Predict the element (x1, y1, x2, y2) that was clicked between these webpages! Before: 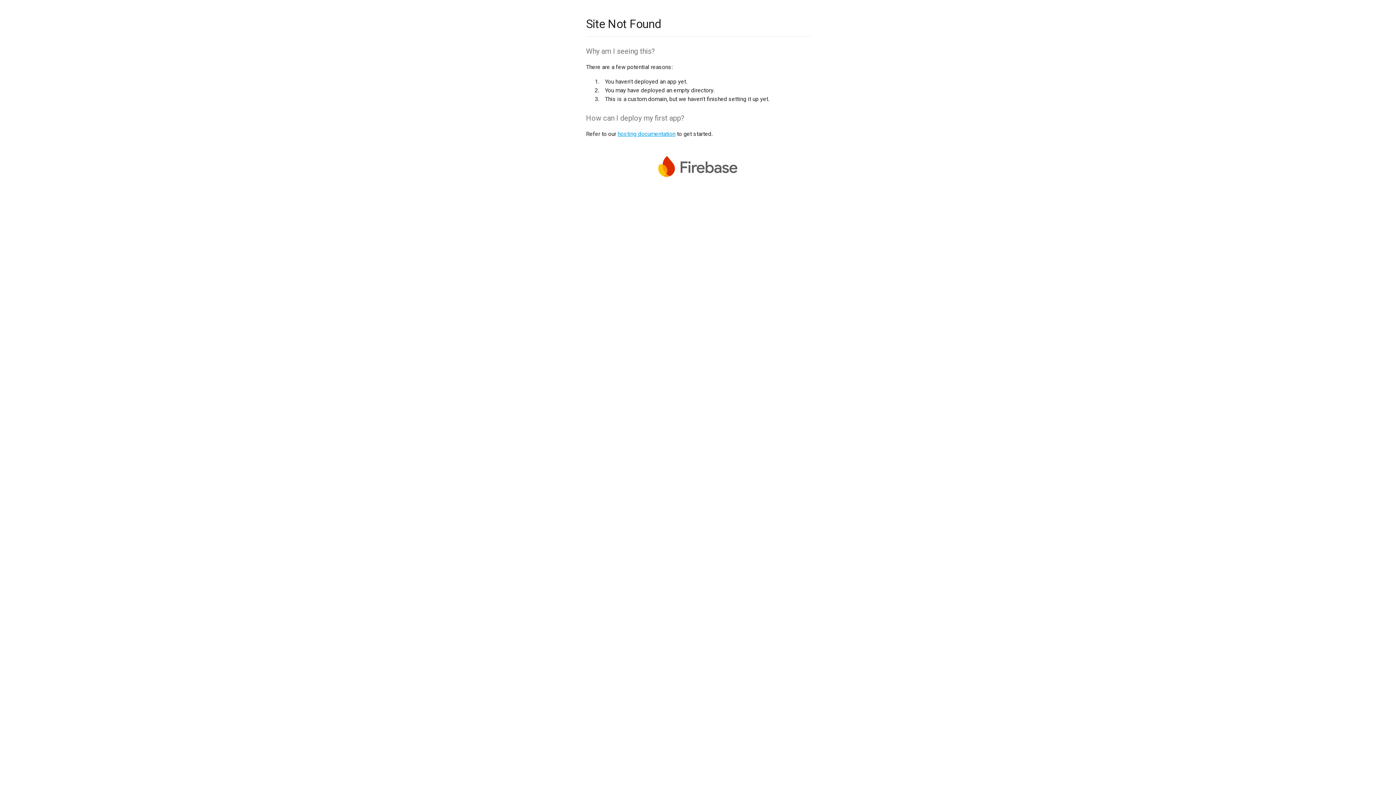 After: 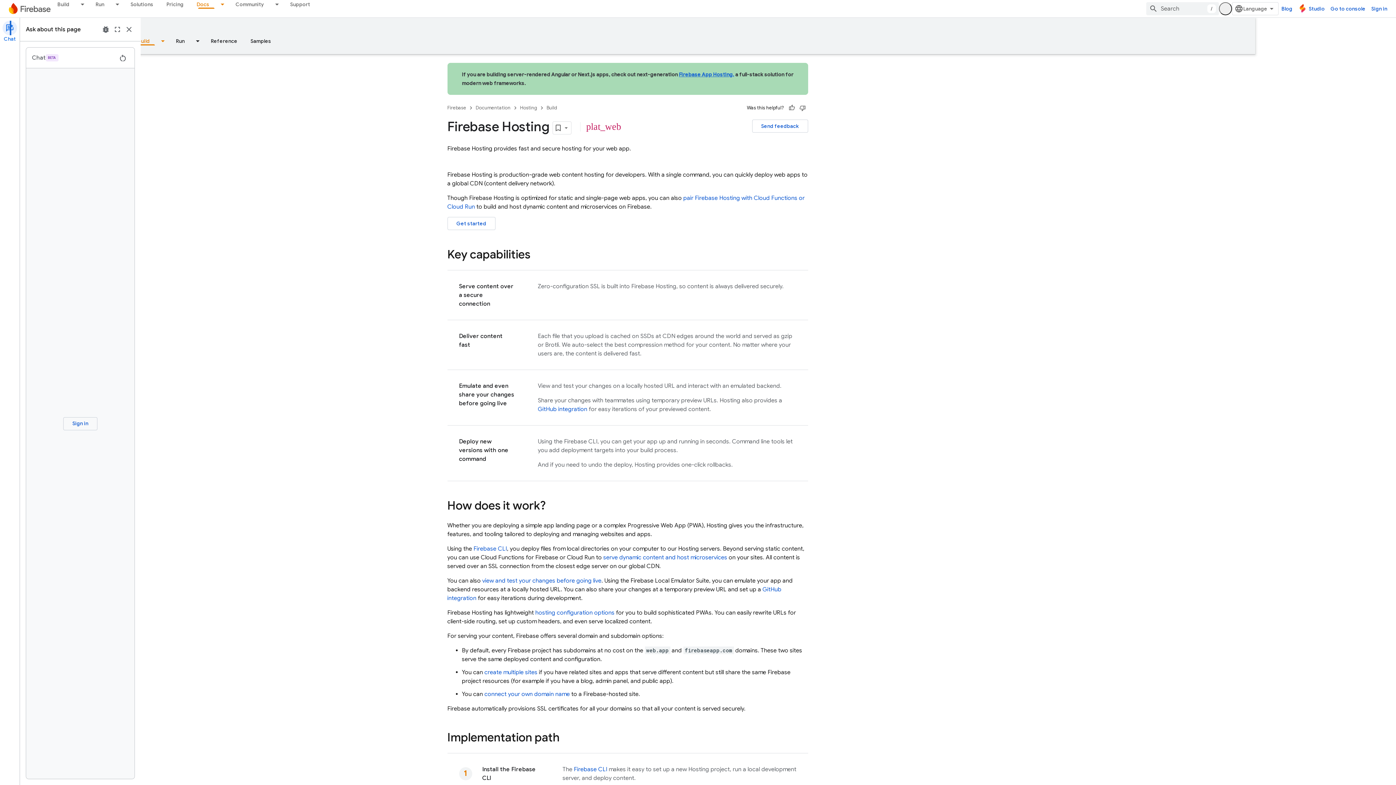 Action: label: hosting documentation bbox: (617, 130, 675, 137)